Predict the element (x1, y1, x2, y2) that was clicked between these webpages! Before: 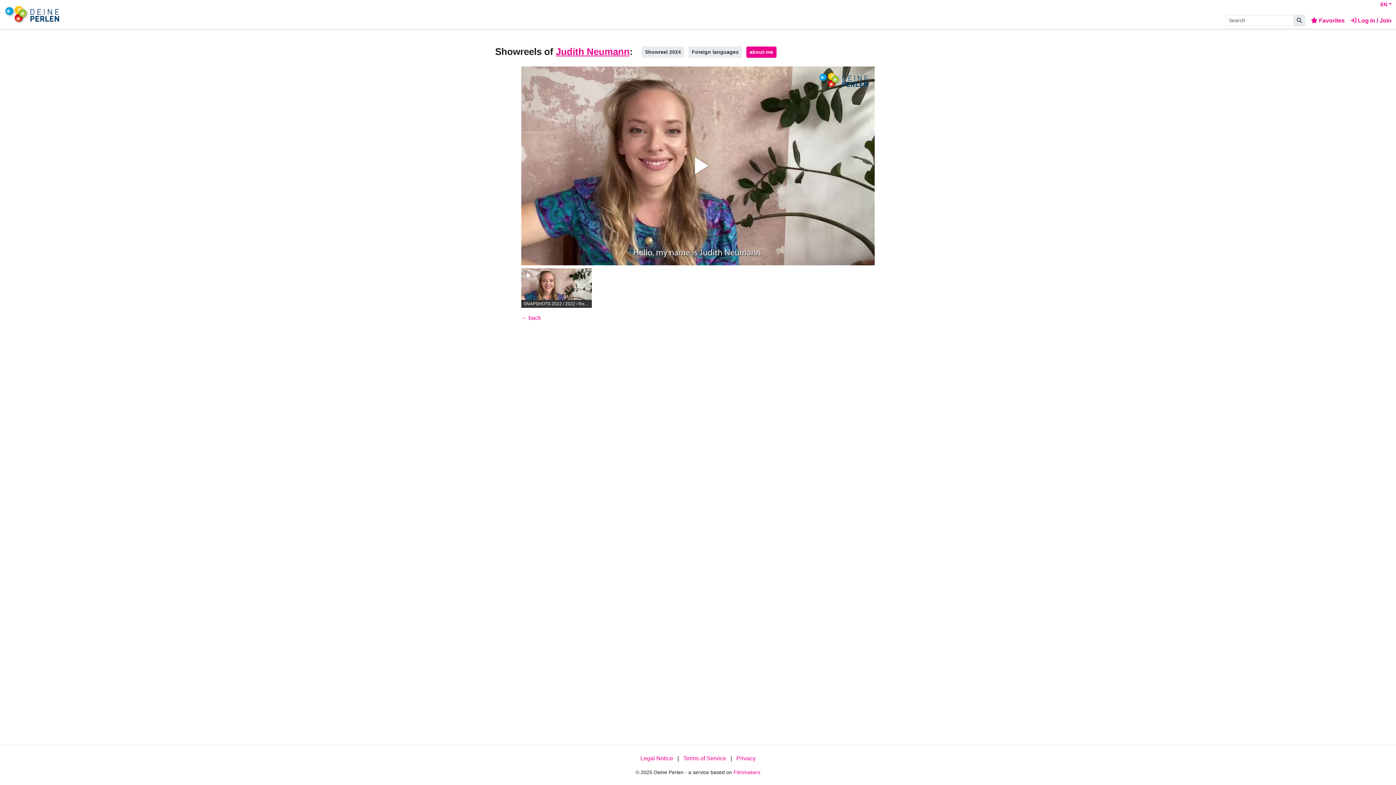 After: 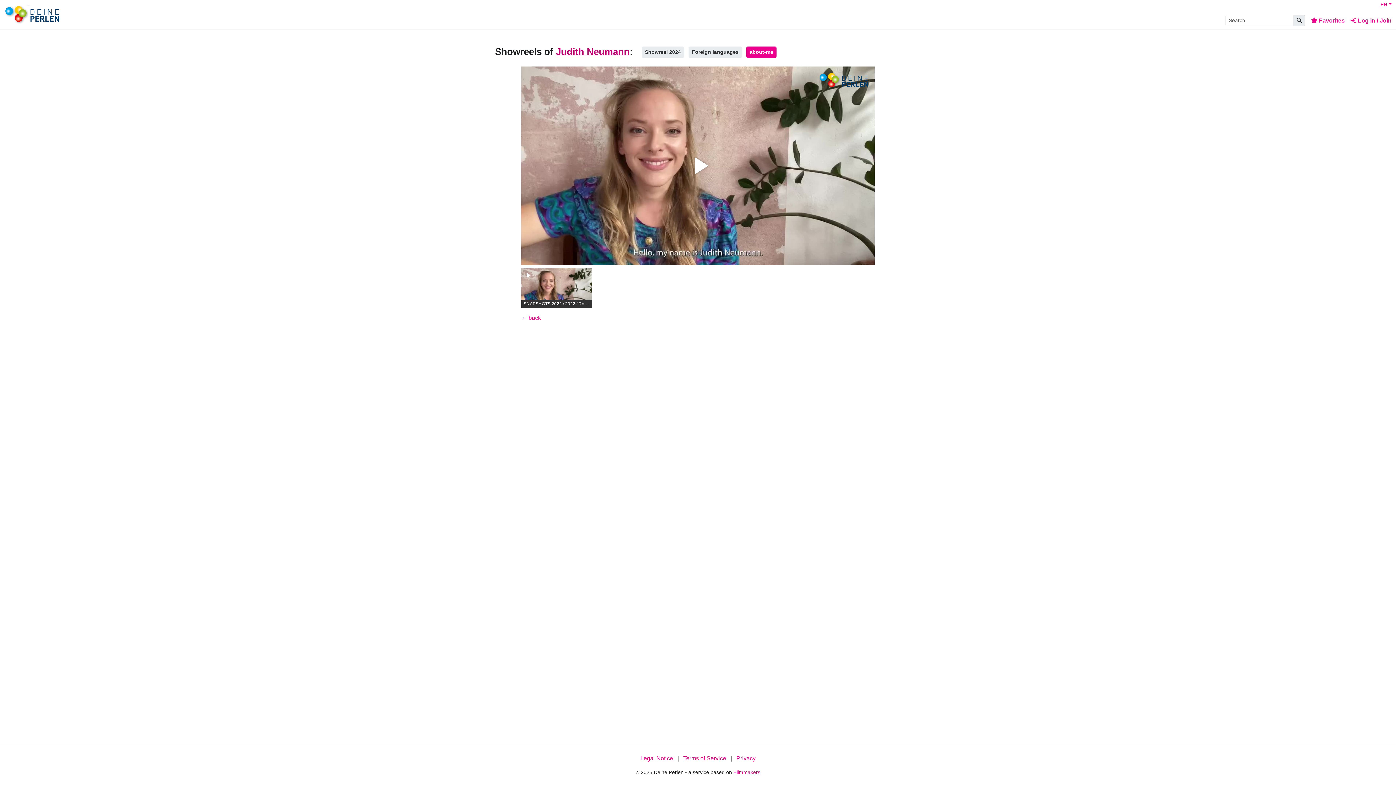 Action: bbox: (556, 46, 629, 57) label: Judith Neumann